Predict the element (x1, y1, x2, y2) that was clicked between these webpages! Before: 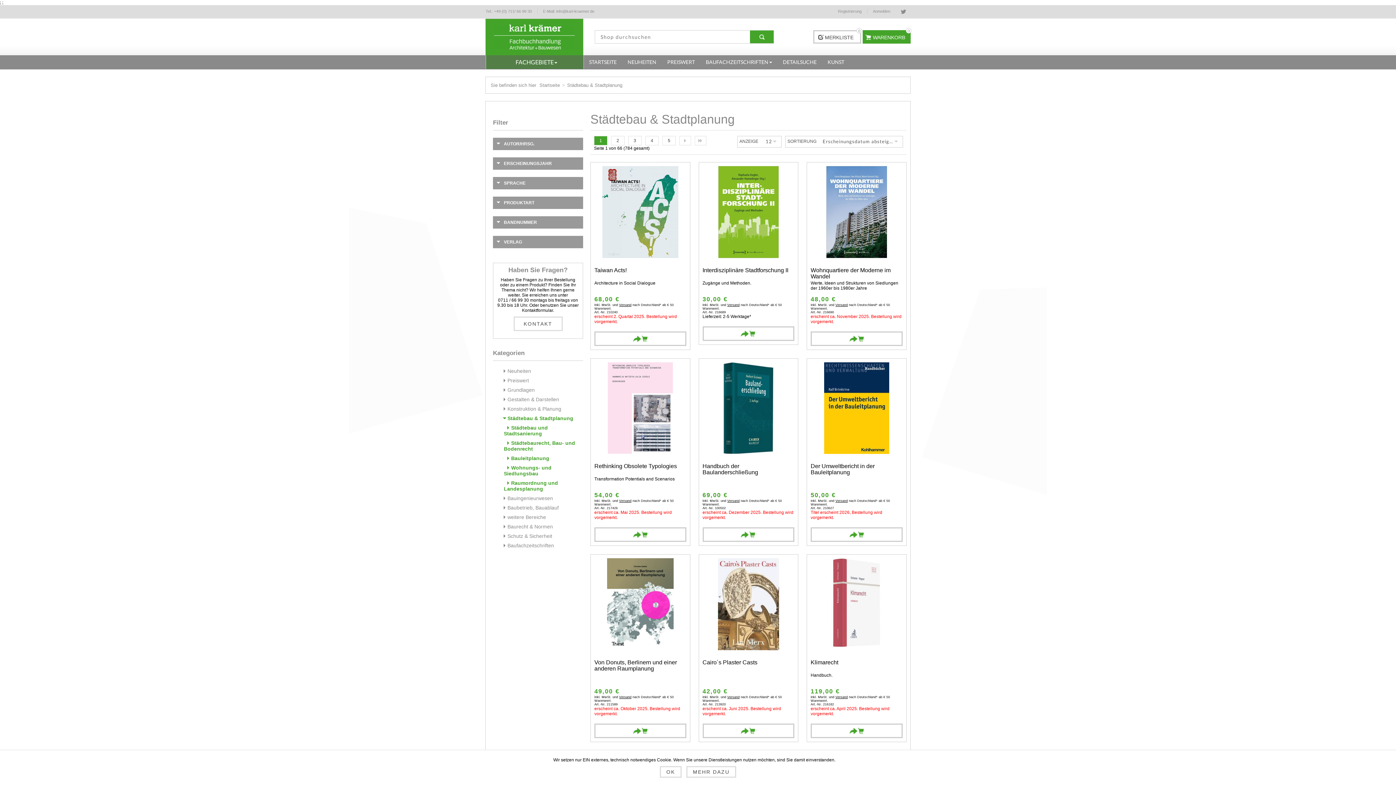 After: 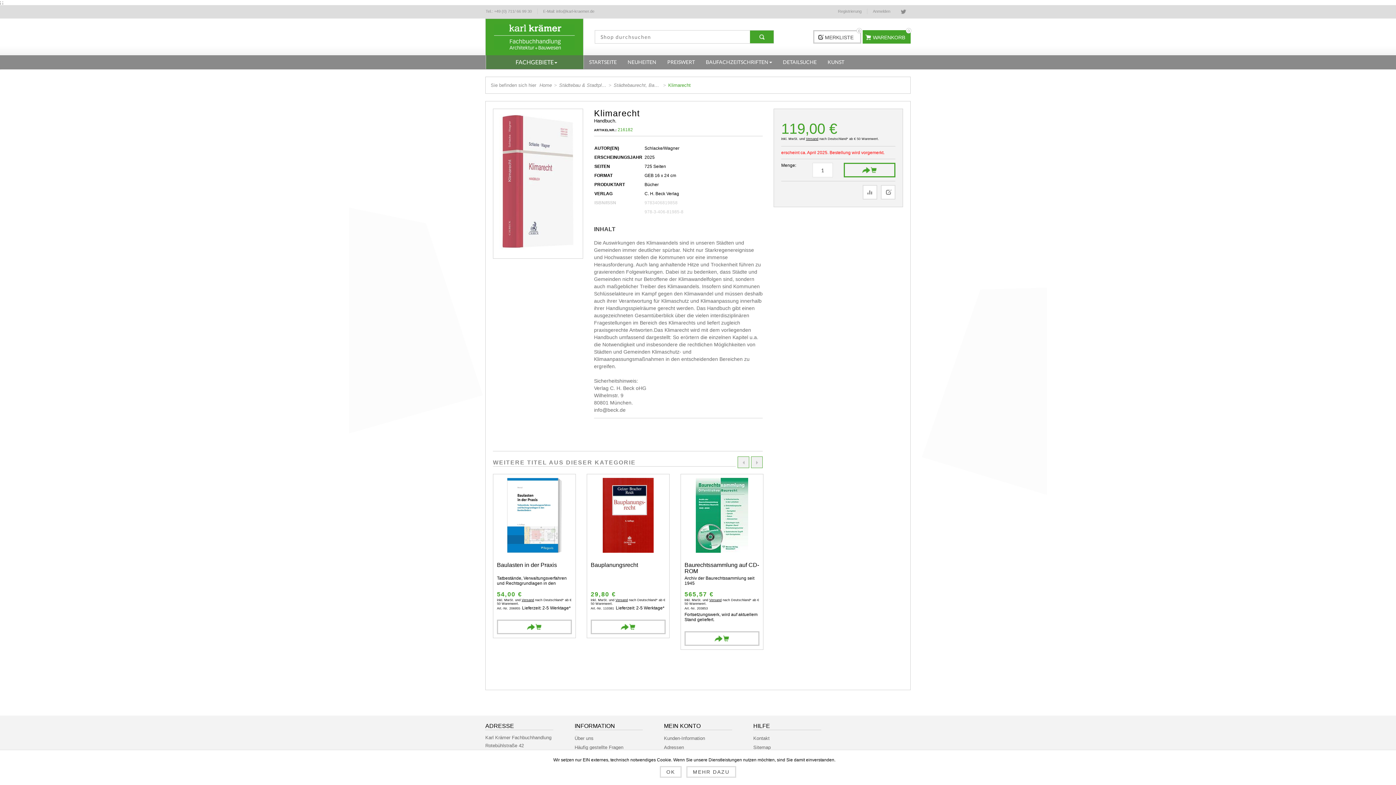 Action: label: Klimarecht bbox: (810, 659, 902, 672)